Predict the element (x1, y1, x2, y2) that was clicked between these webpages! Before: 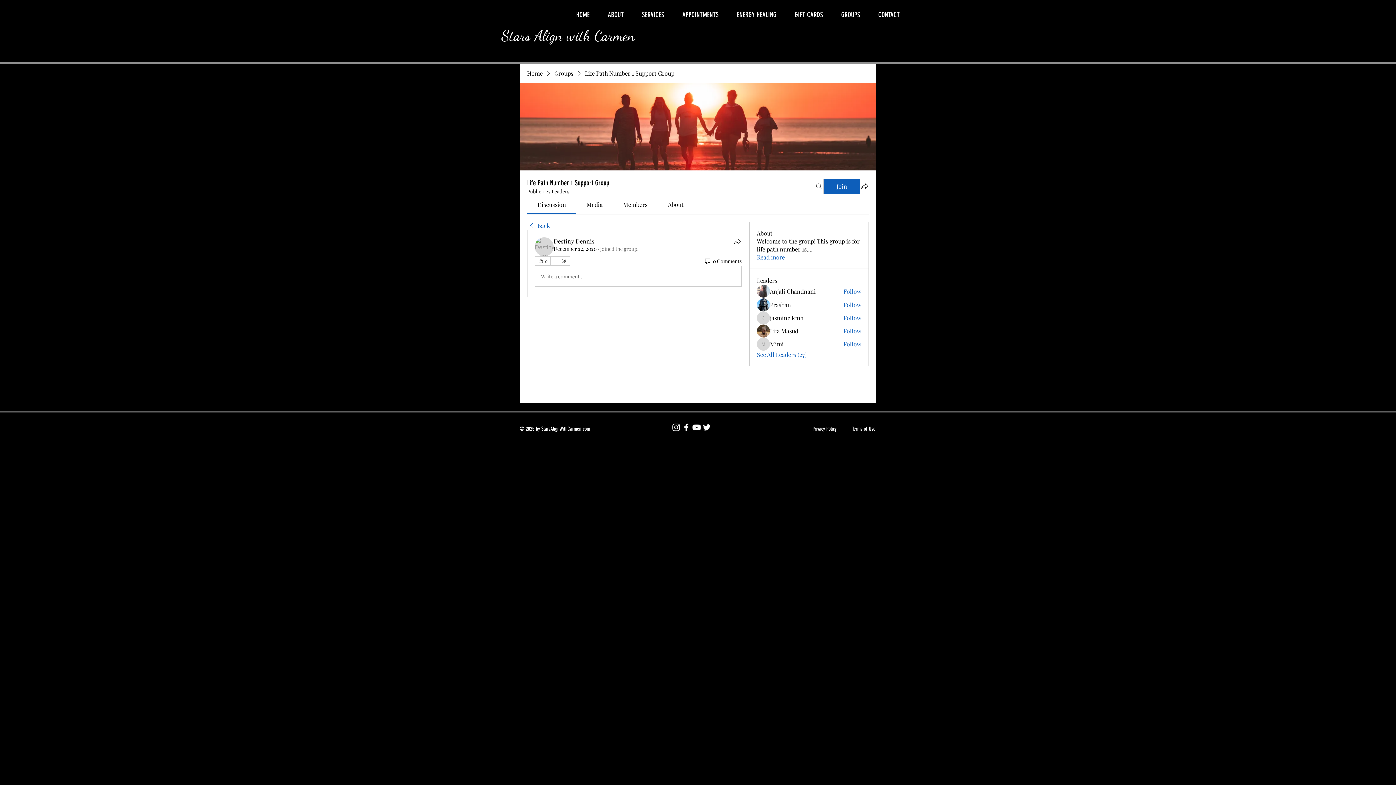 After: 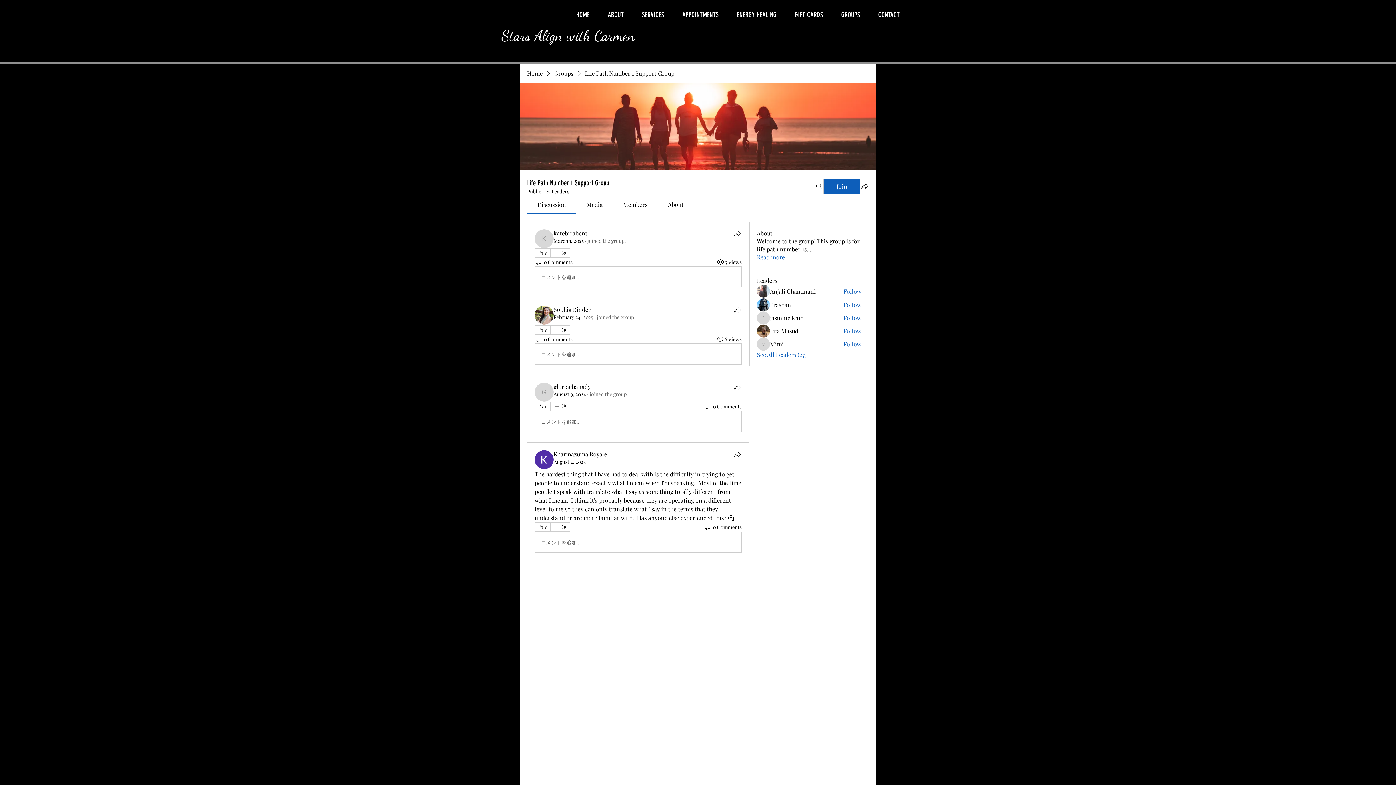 Action: label: Back bbox: (527, 221, 550, 229)